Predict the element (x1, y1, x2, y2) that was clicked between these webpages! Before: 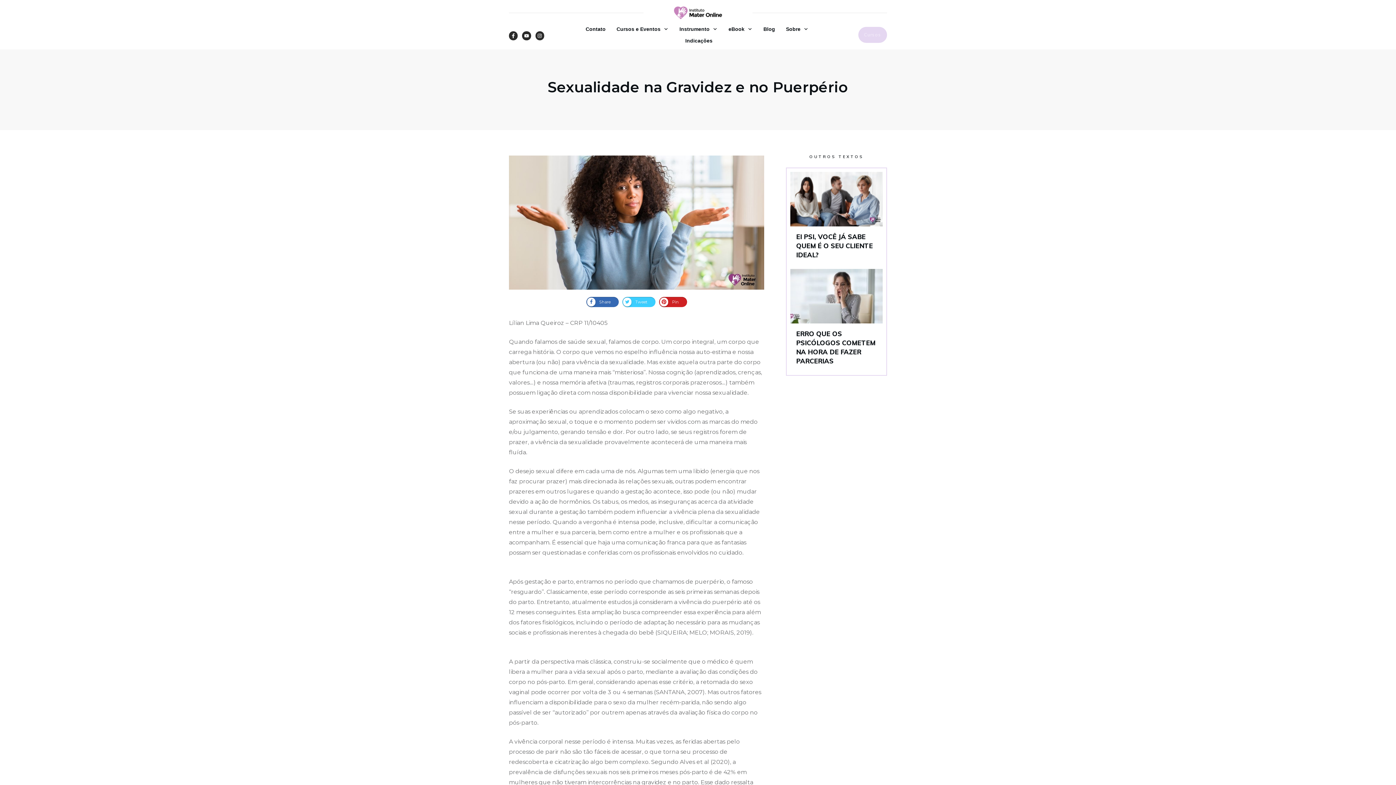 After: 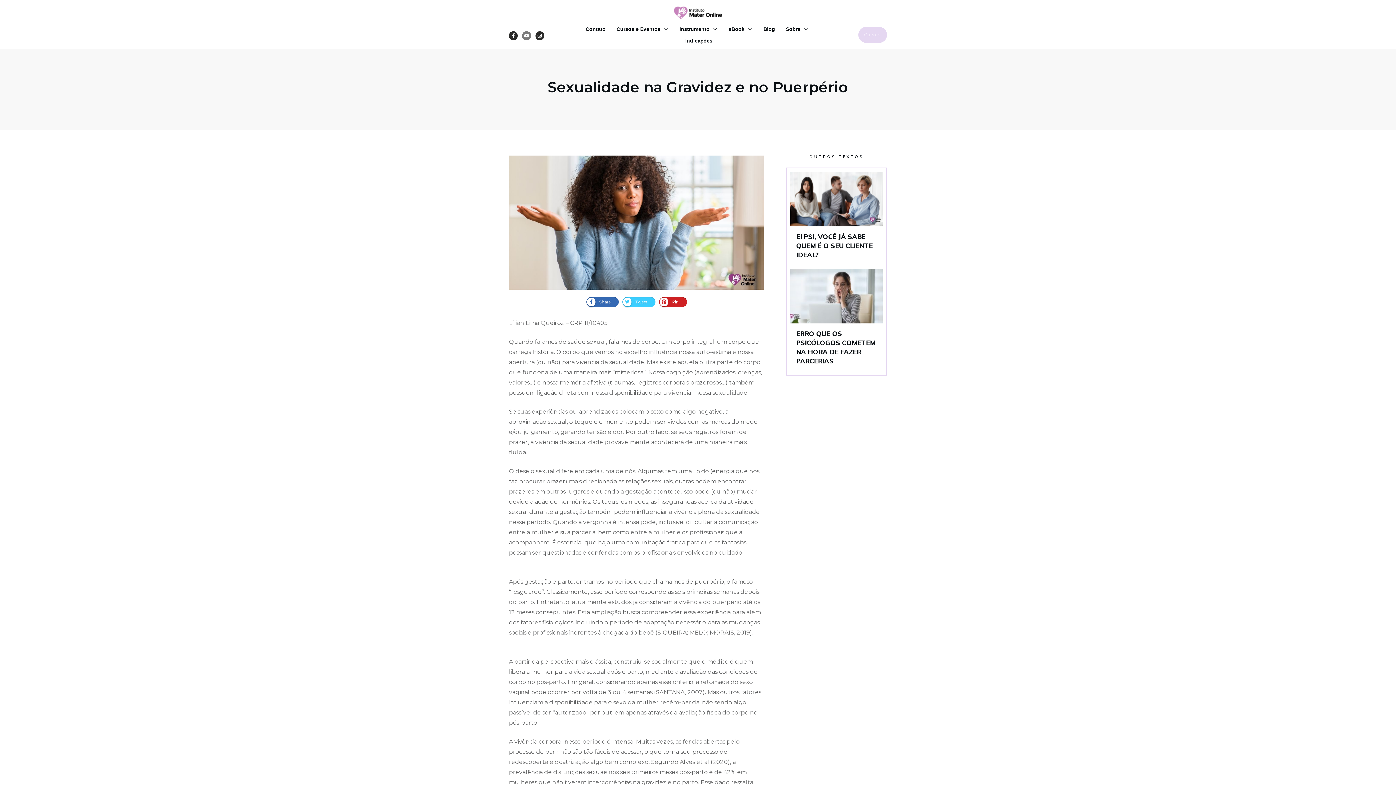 Action: bbox: (522, 31, 531, 40)